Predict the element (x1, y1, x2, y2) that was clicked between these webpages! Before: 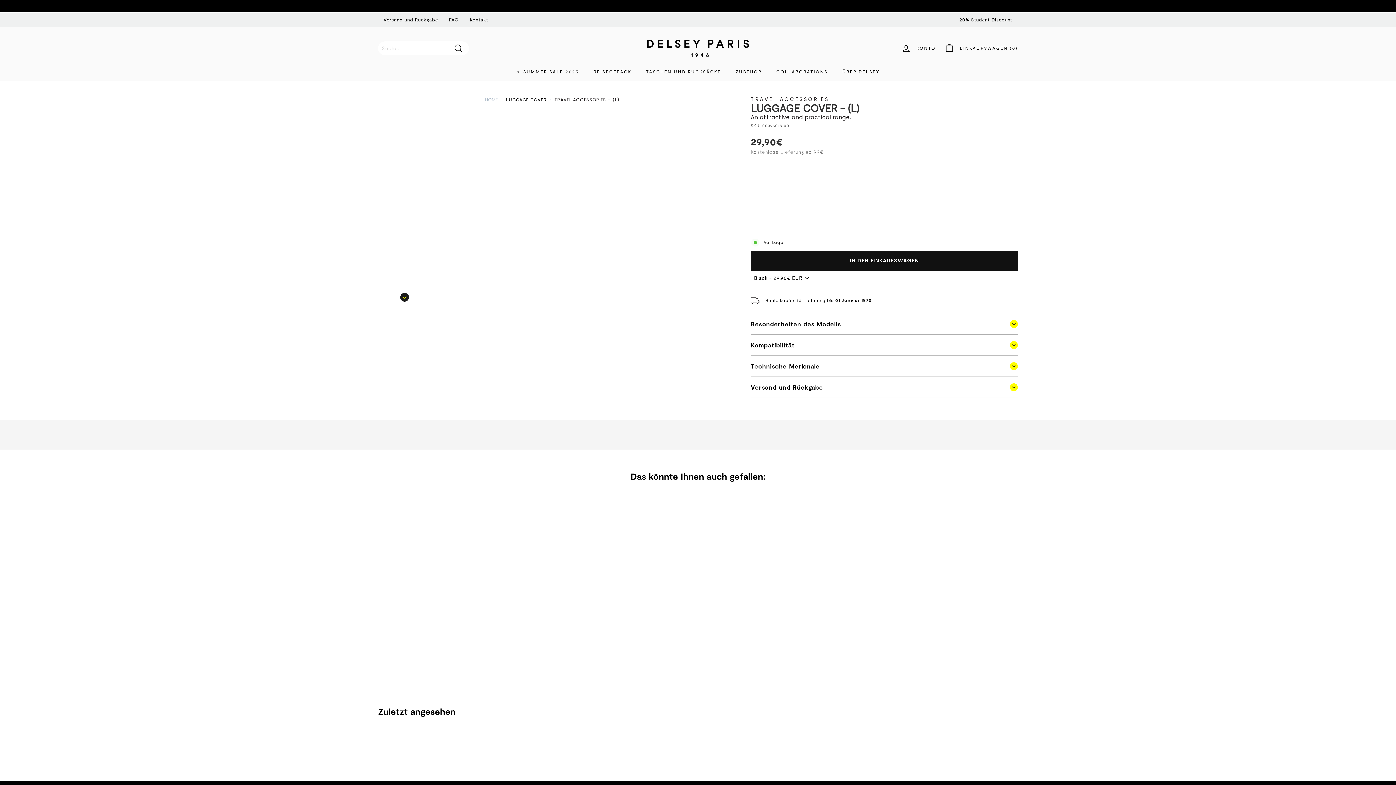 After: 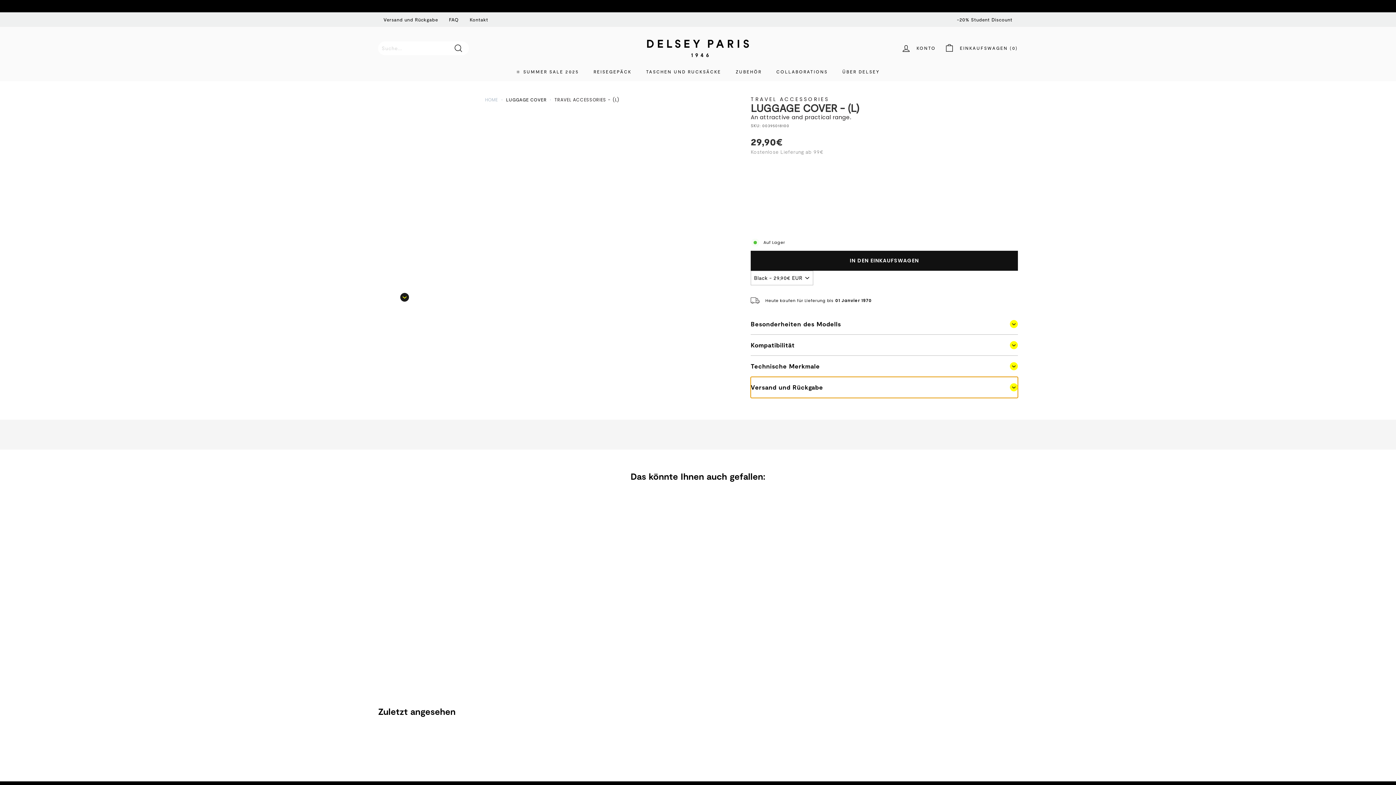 Action: bbox: (750, 376, 1018, 398) label: Versand und Rückgabe